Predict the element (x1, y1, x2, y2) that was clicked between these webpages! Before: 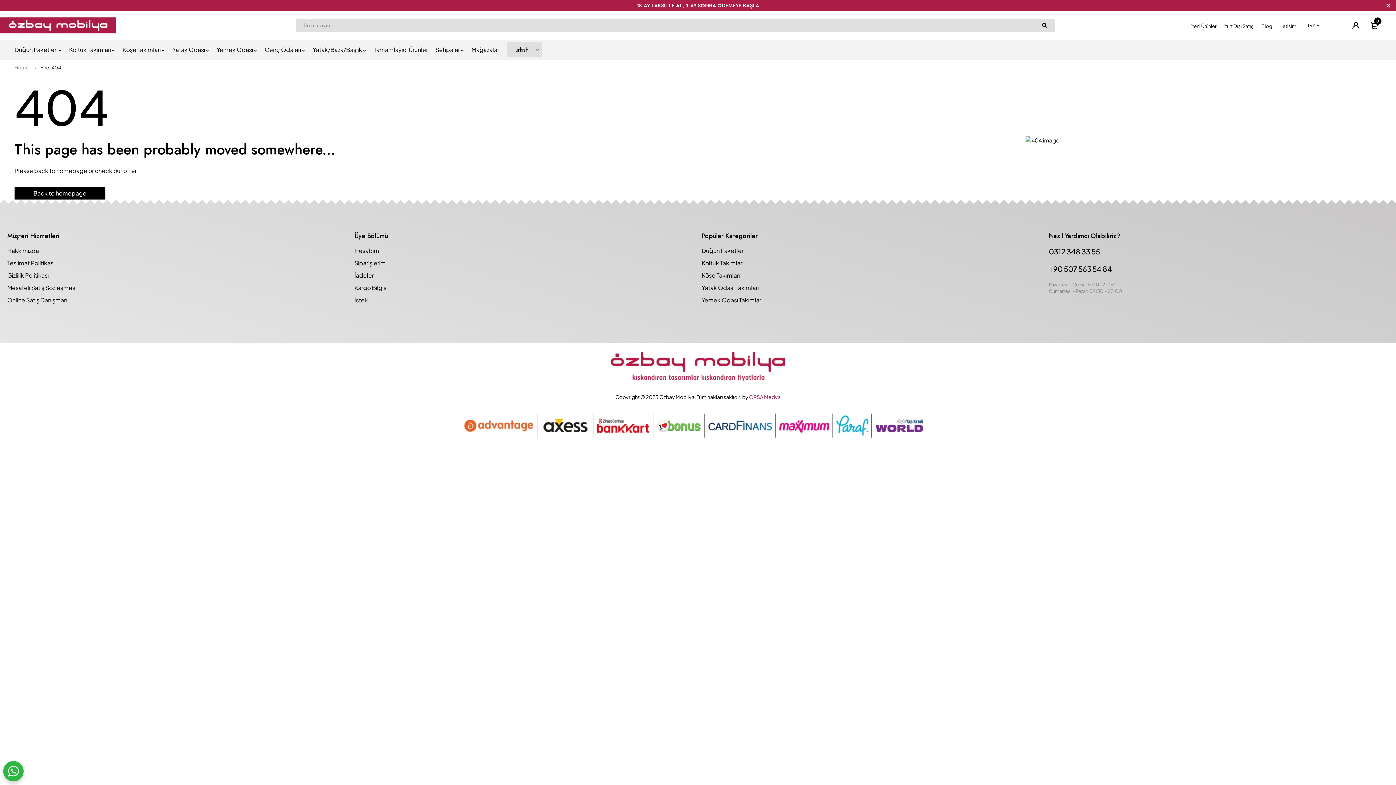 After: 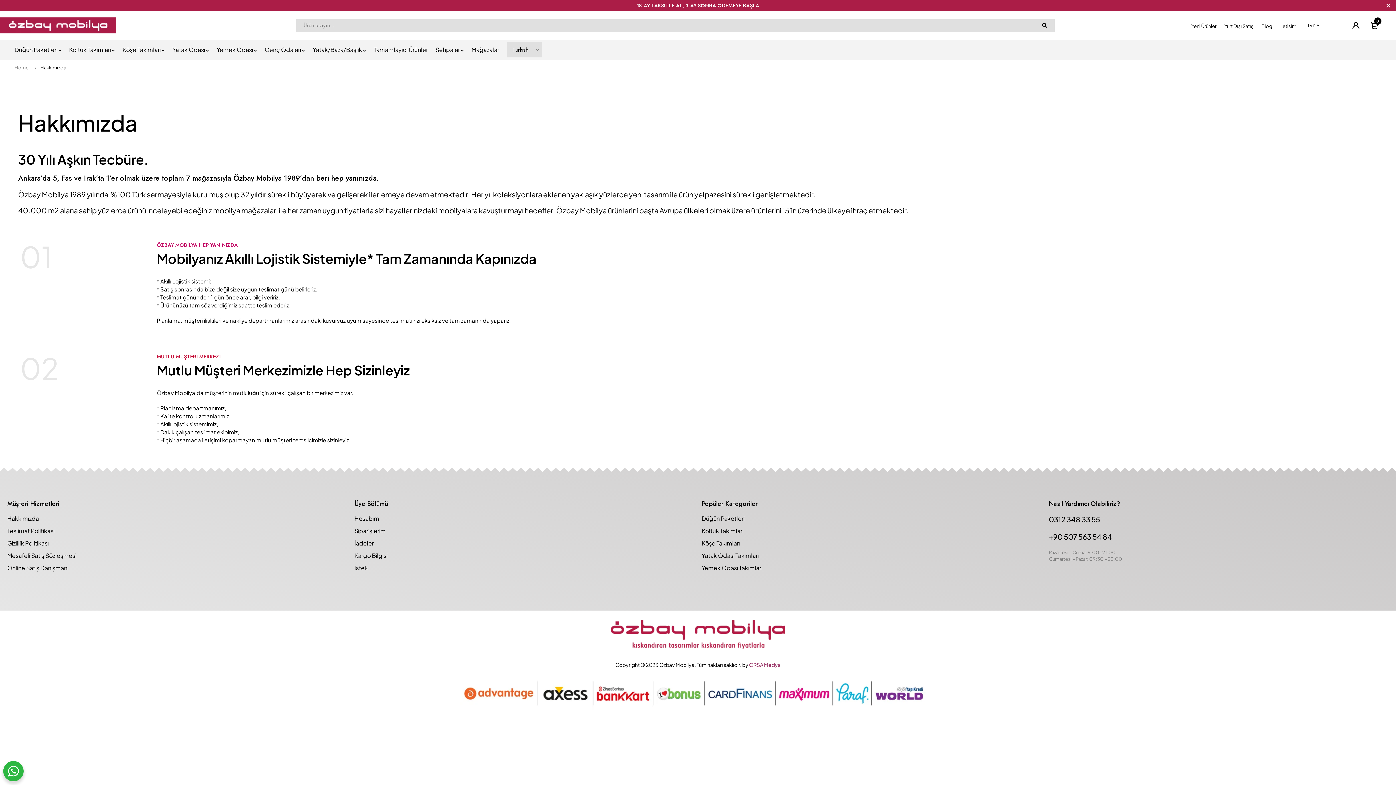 Action: label: Hakkımızda bbox: (7, 246, 38, 254)